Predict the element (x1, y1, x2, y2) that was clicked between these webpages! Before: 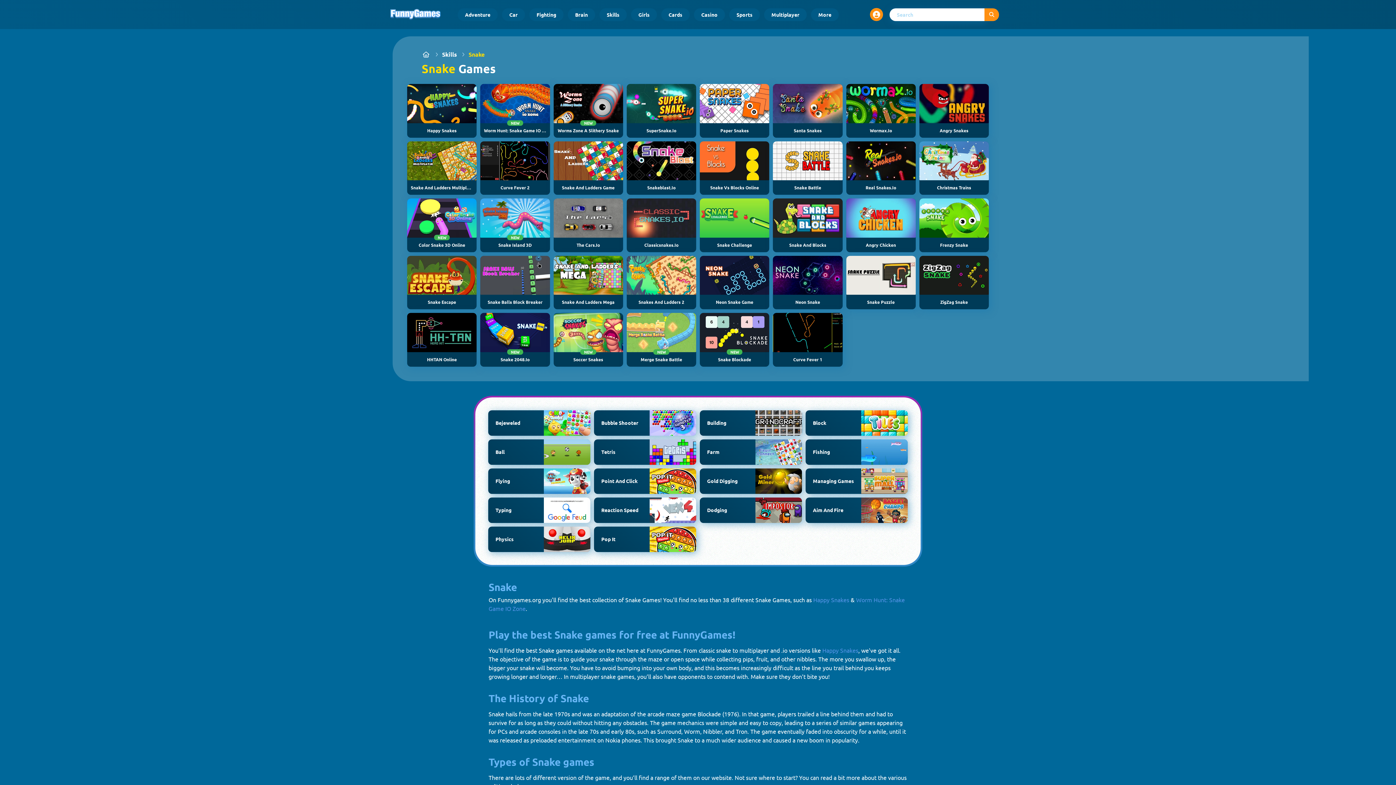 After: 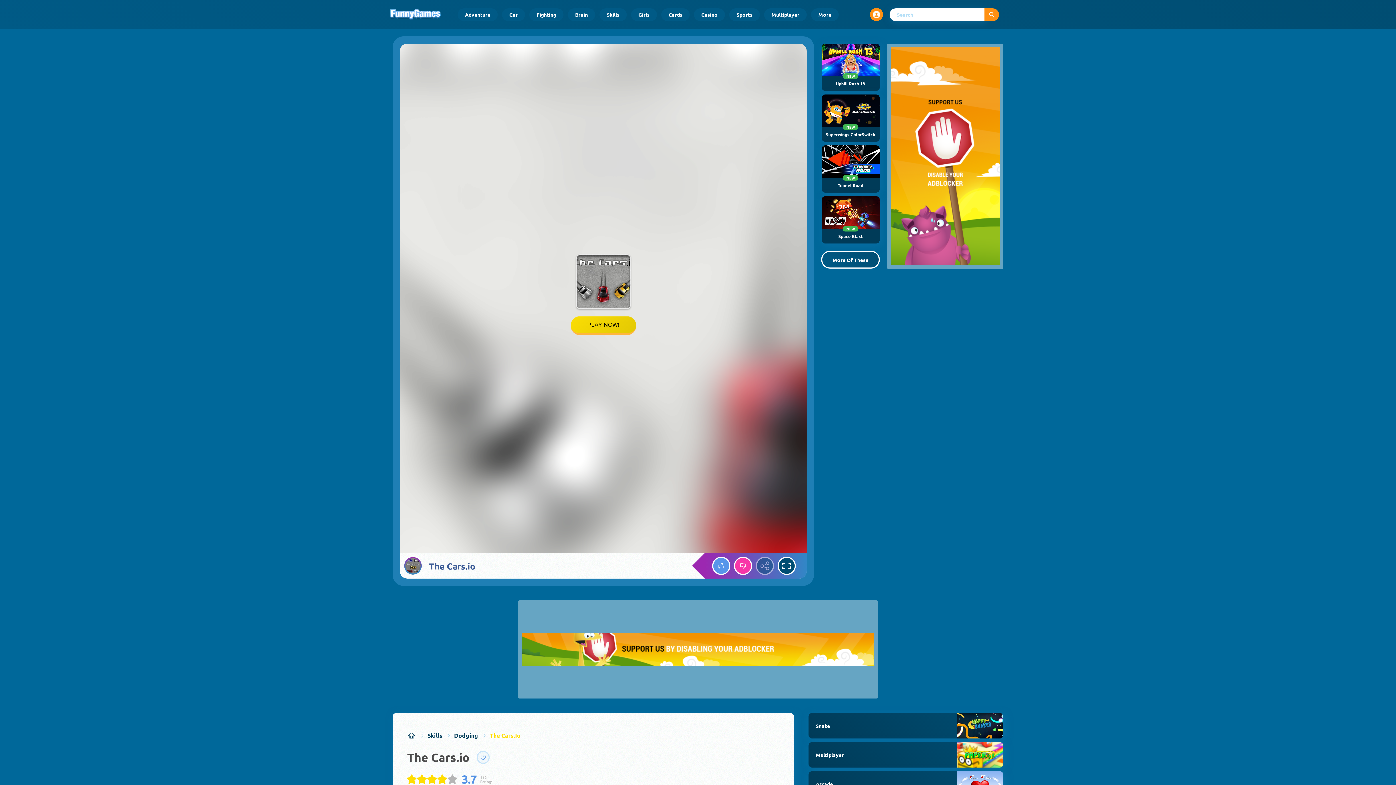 Action: label: The Cars.Io bbox: (553, 198, 623, 252)